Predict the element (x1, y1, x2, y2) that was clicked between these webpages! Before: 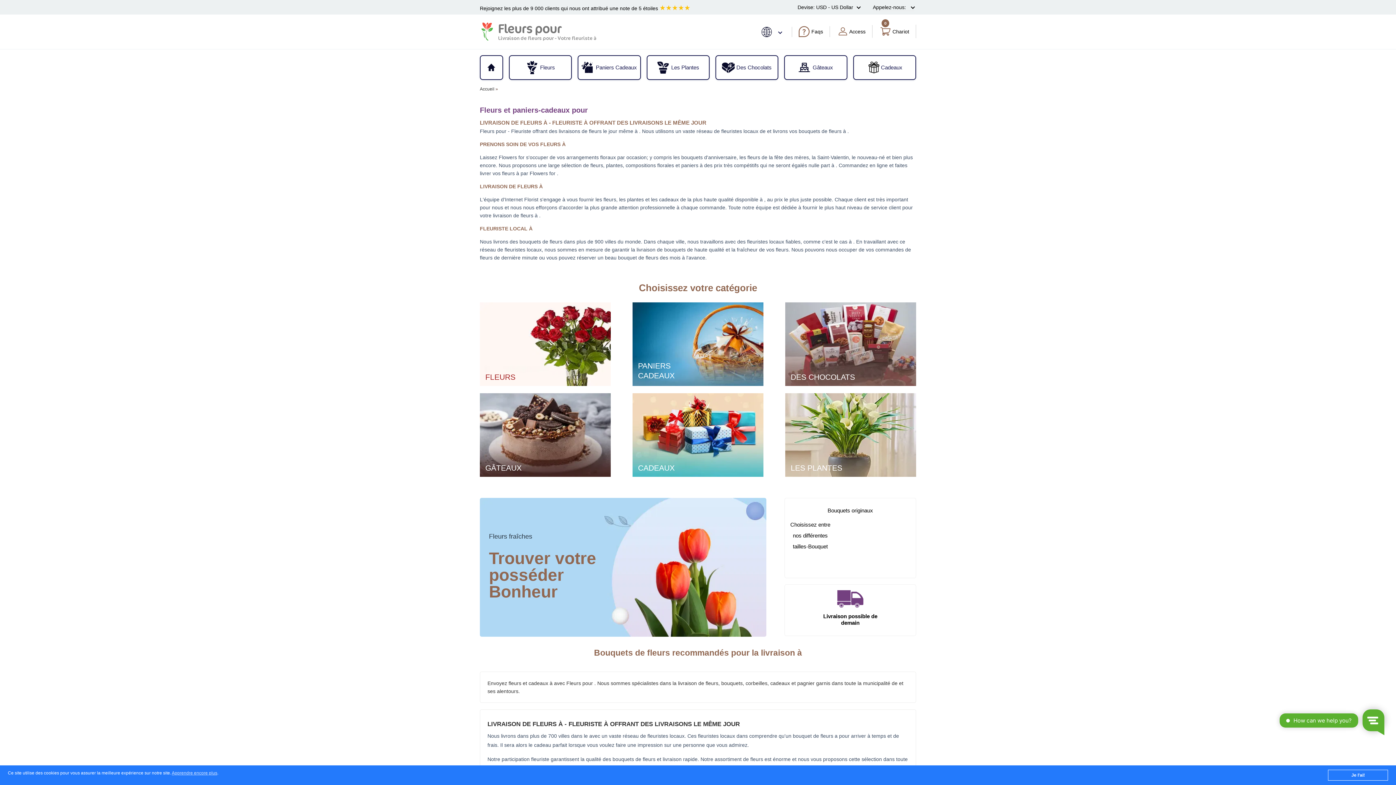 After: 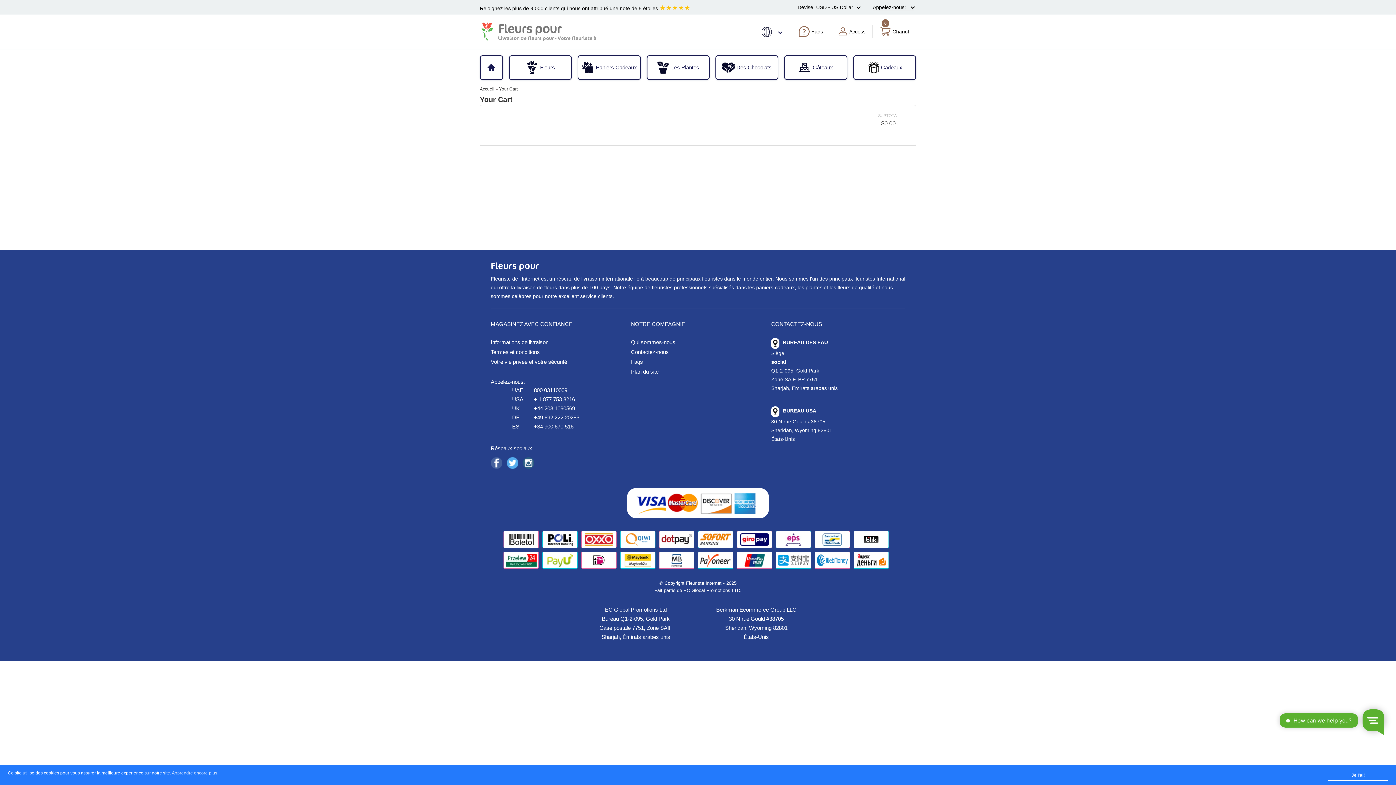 Action: label: 0
Chariot bbox: (879, 24, 909, 38)